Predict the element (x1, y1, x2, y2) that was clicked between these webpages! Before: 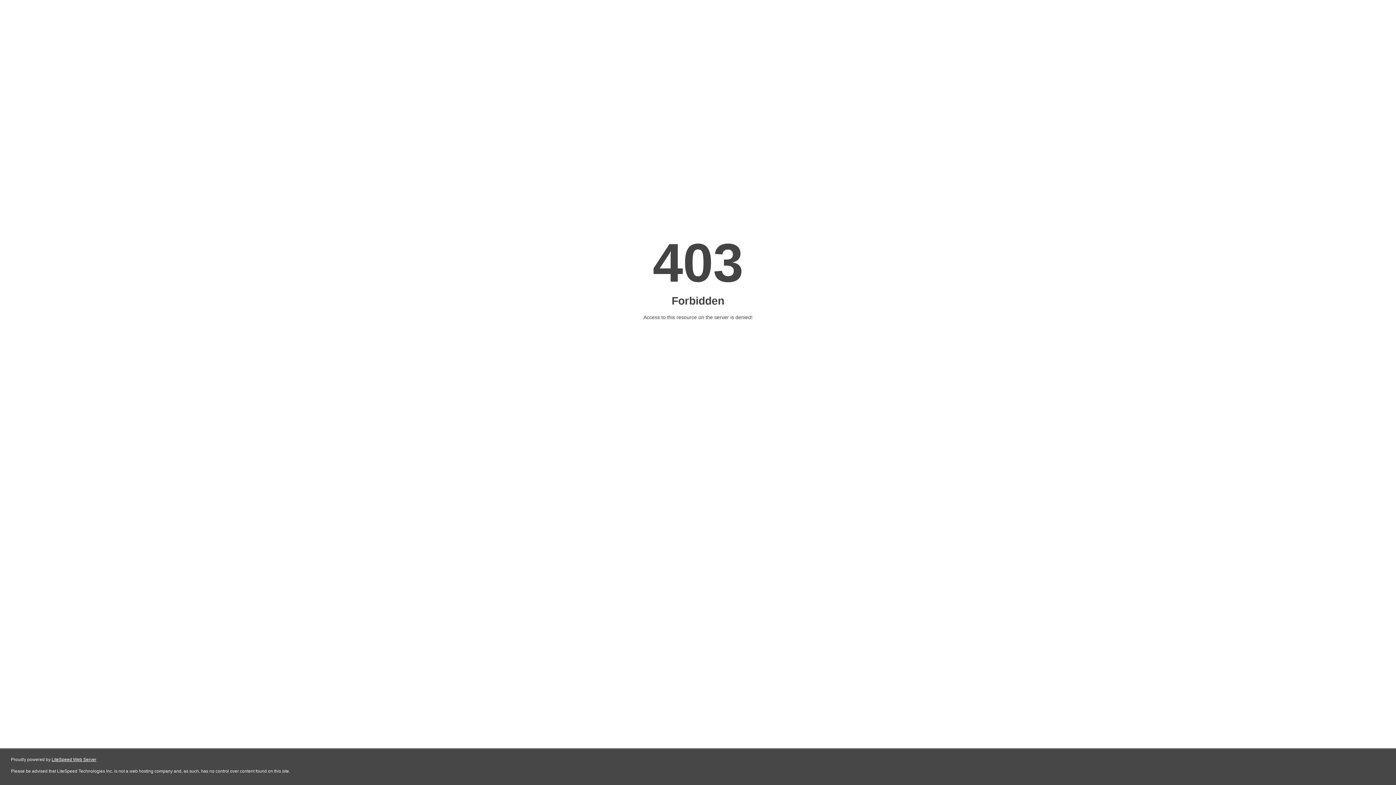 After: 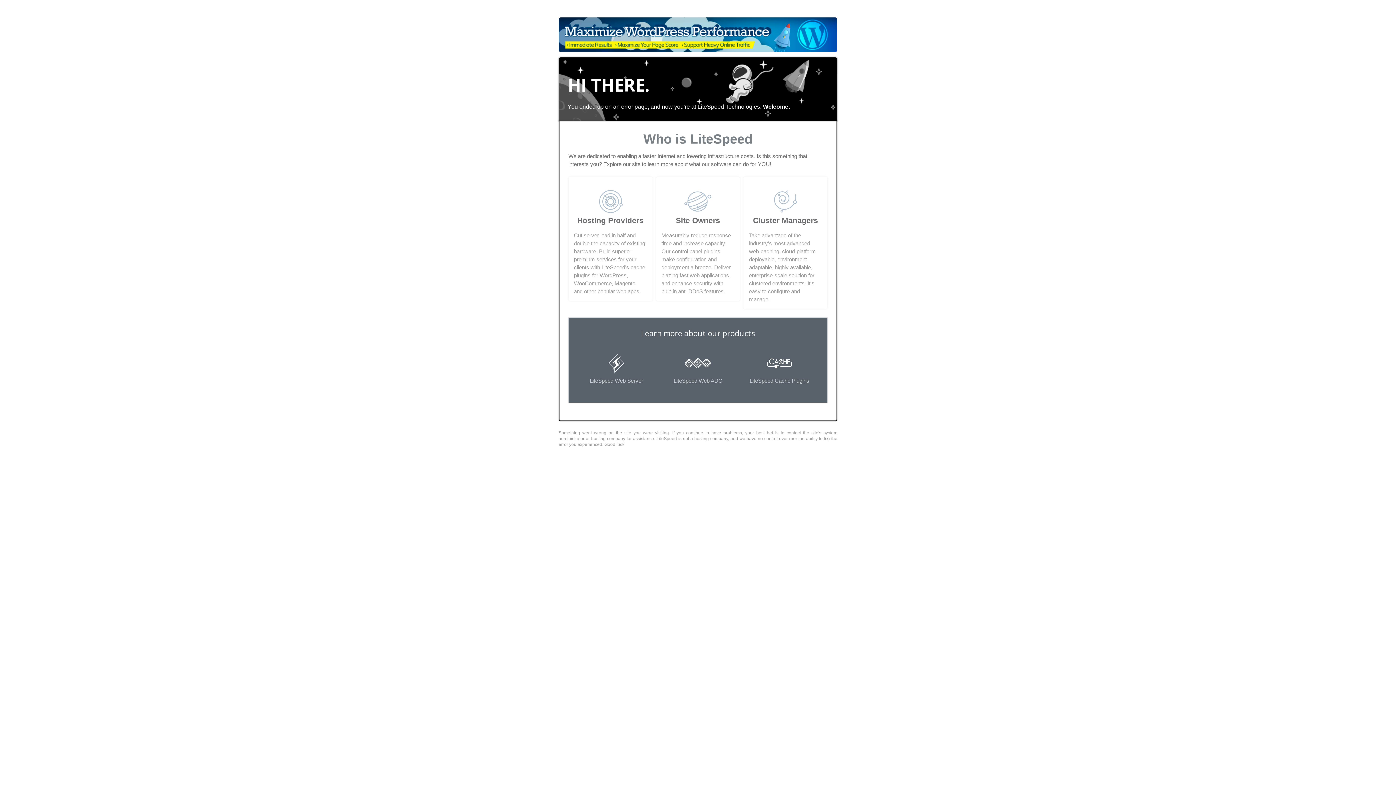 Action: bbox: (51, 757, 96, 762) label: LiteSpeed Web Server